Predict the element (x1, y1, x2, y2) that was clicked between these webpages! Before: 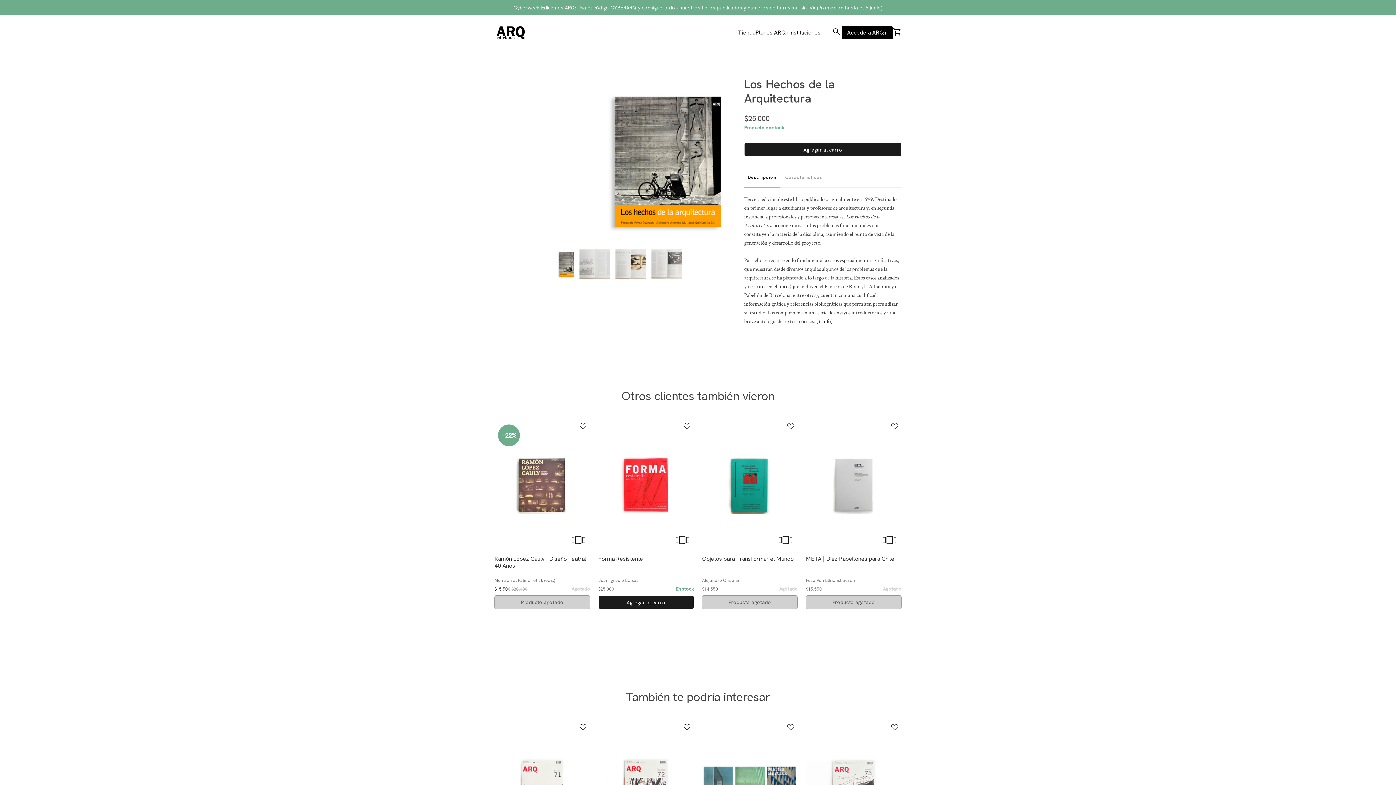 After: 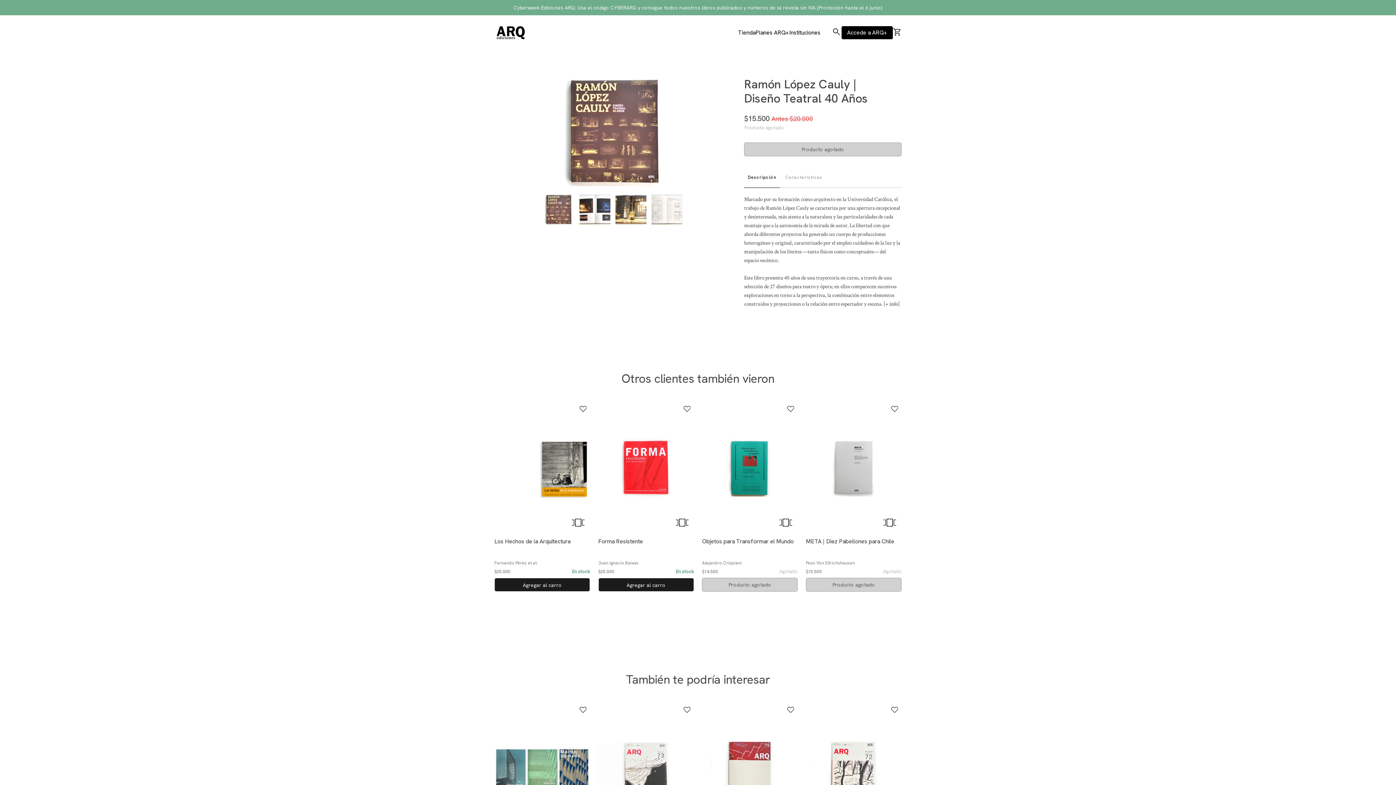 Action: label:   bbox: (494, 421, 590, 550)